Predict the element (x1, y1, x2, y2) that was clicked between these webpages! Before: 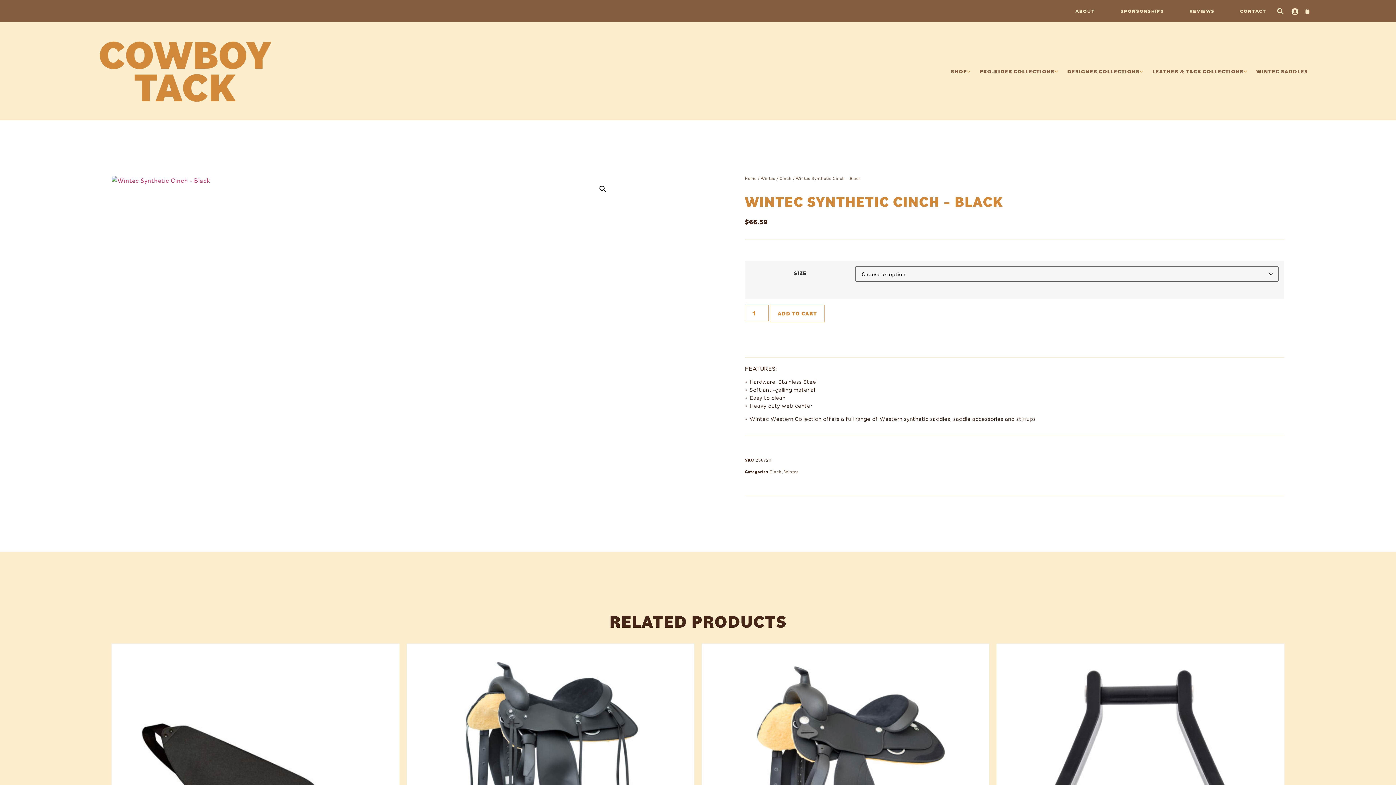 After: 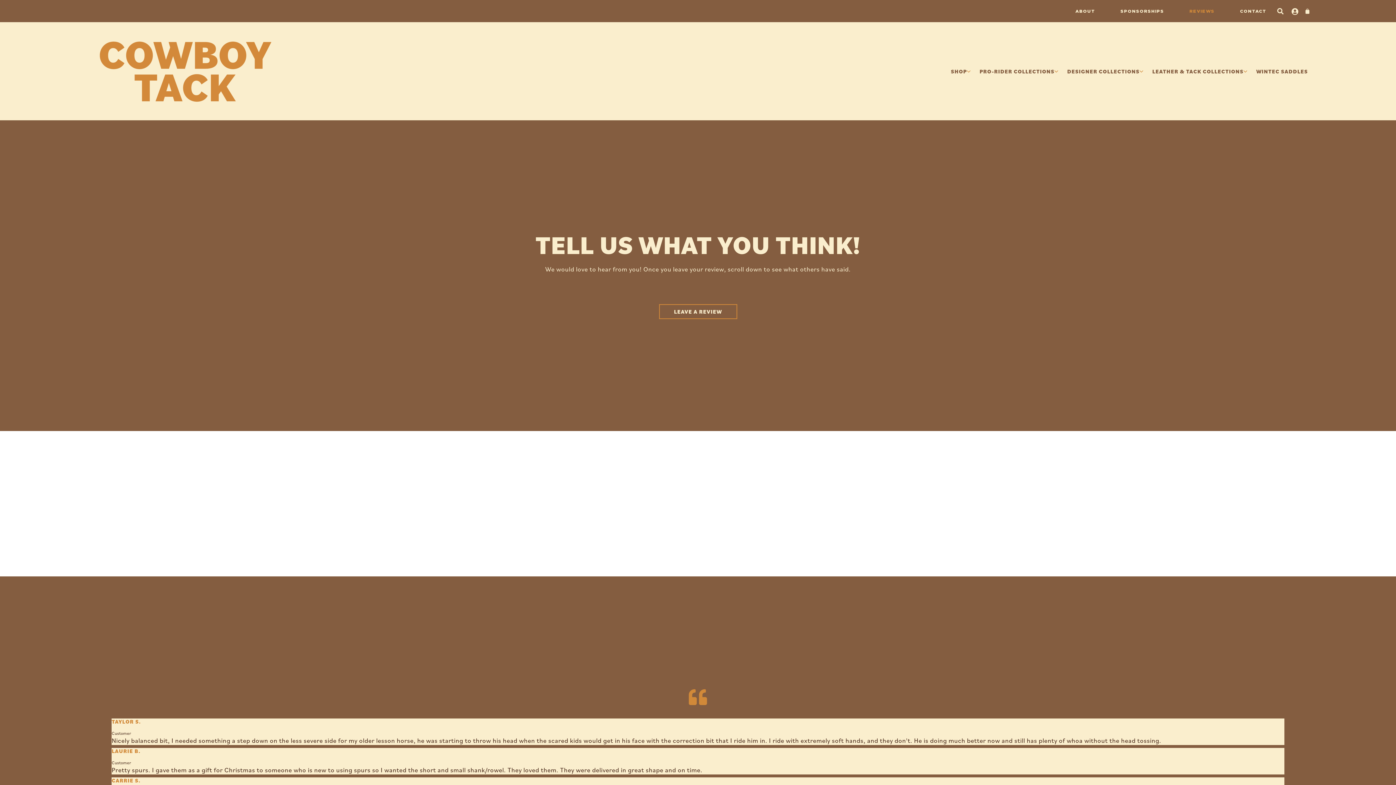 Action: bbox: (1182, 2, 1222, 19) label: REVIEWS